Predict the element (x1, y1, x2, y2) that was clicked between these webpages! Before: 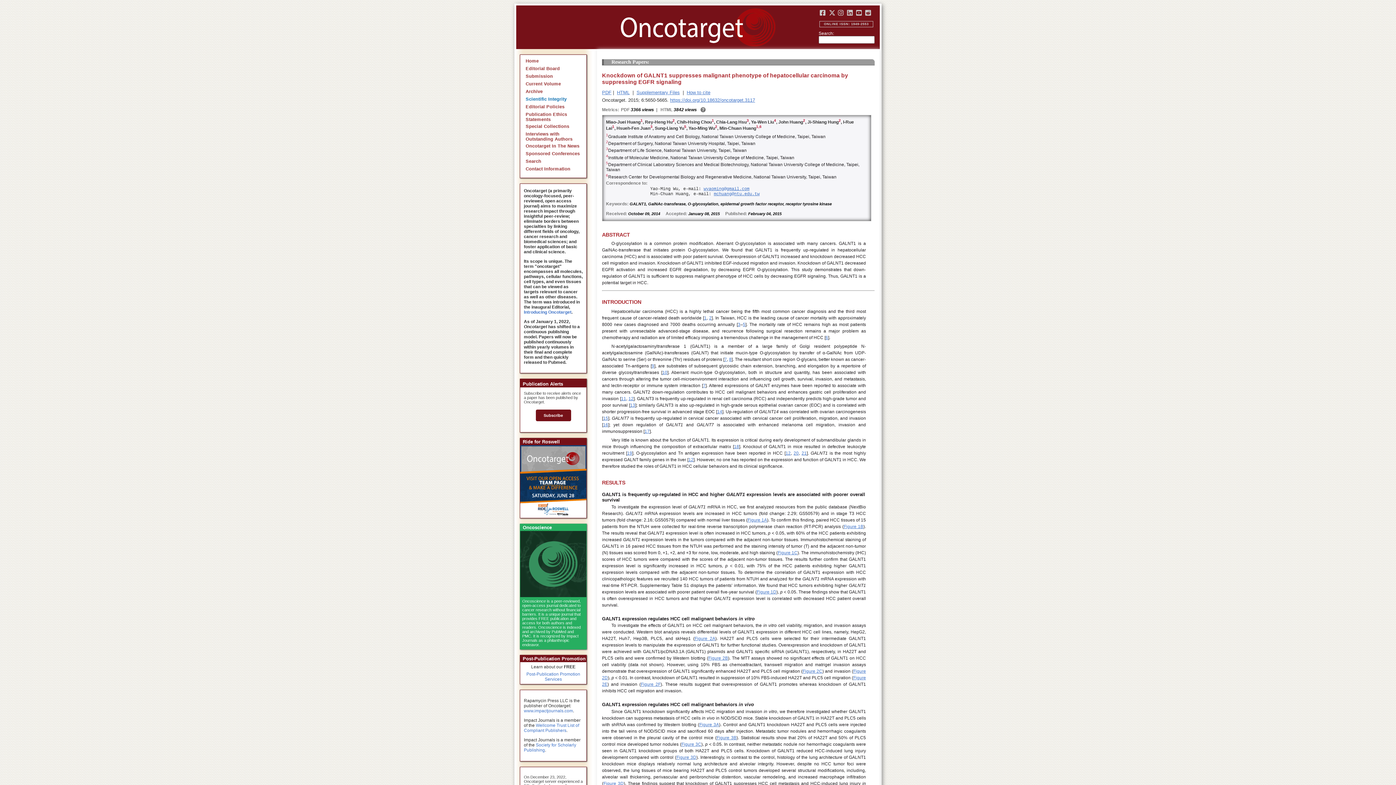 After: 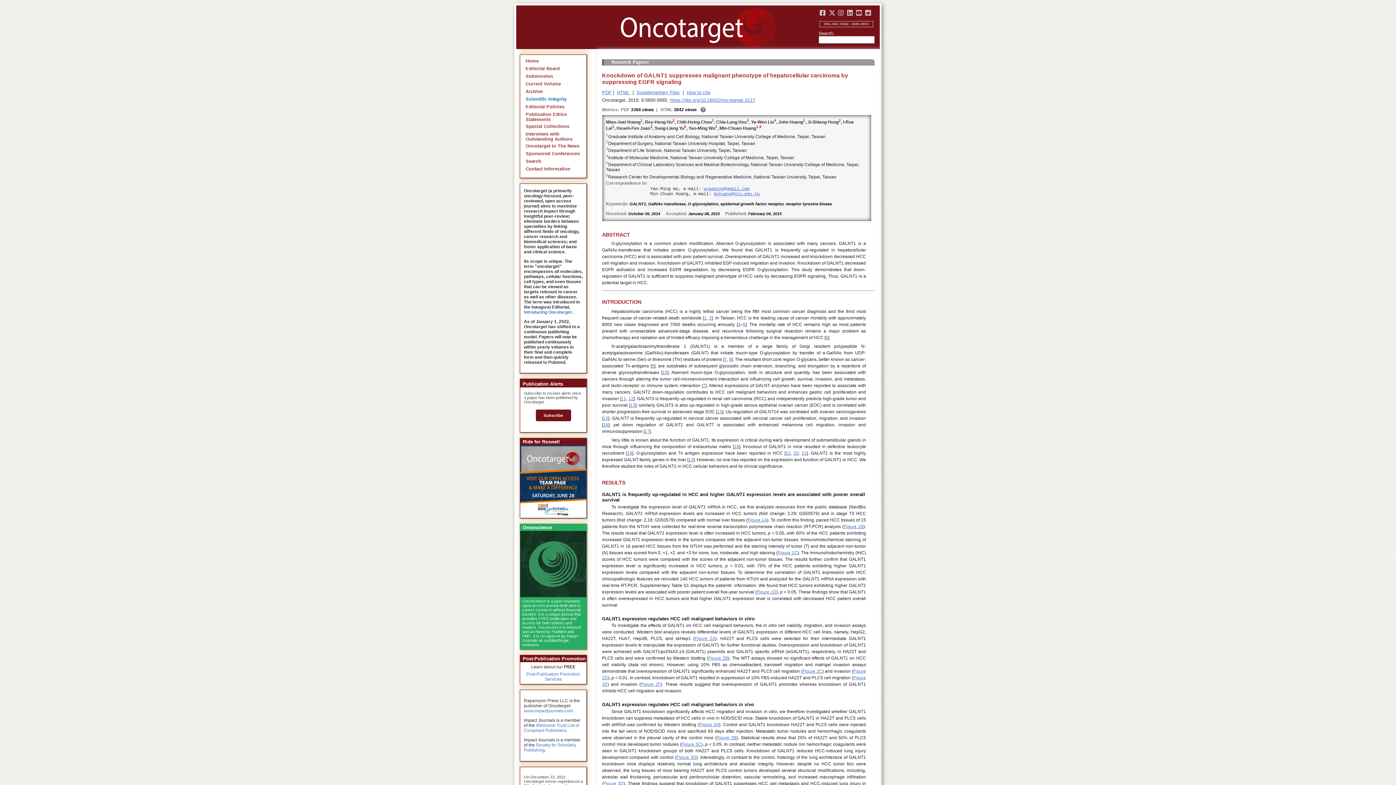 Action: bbox: (520, 514, 586, 519)